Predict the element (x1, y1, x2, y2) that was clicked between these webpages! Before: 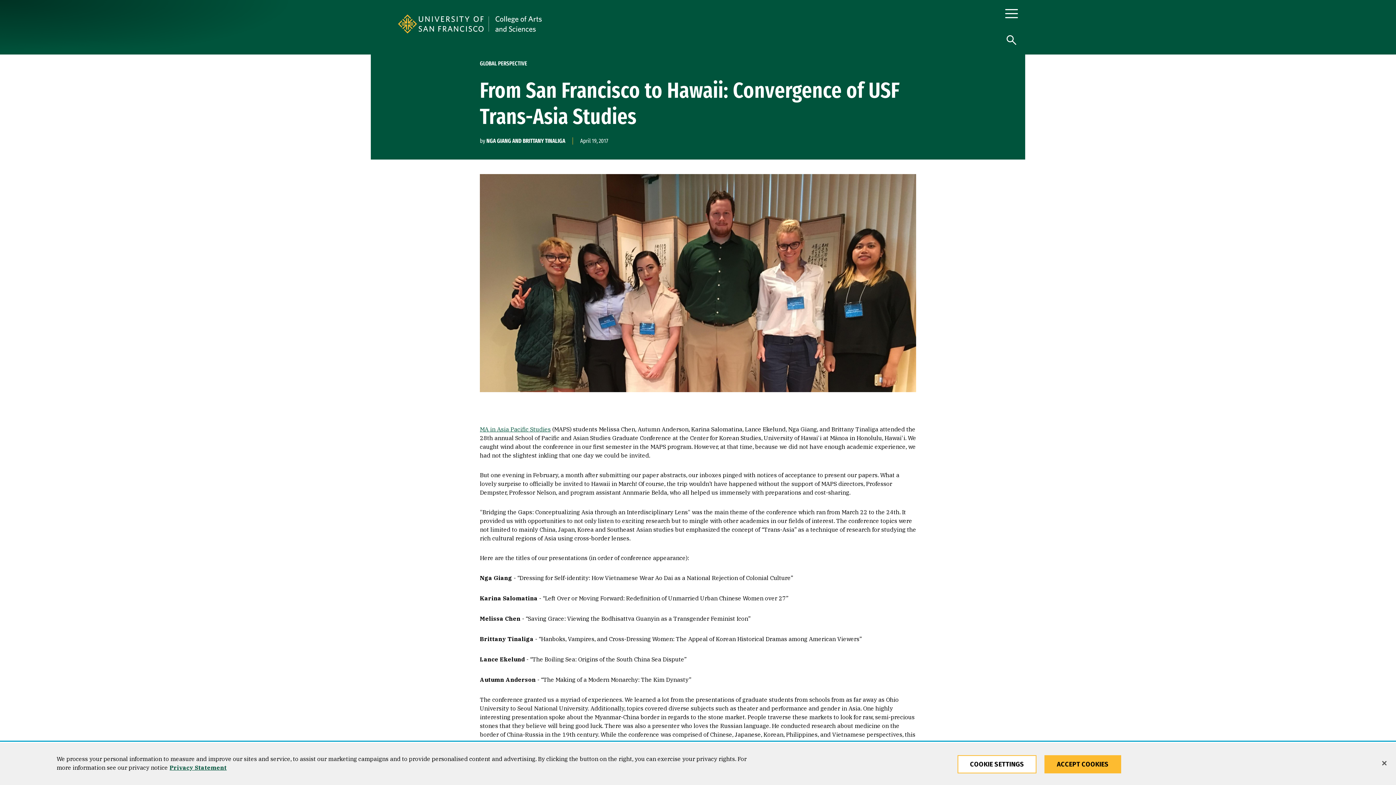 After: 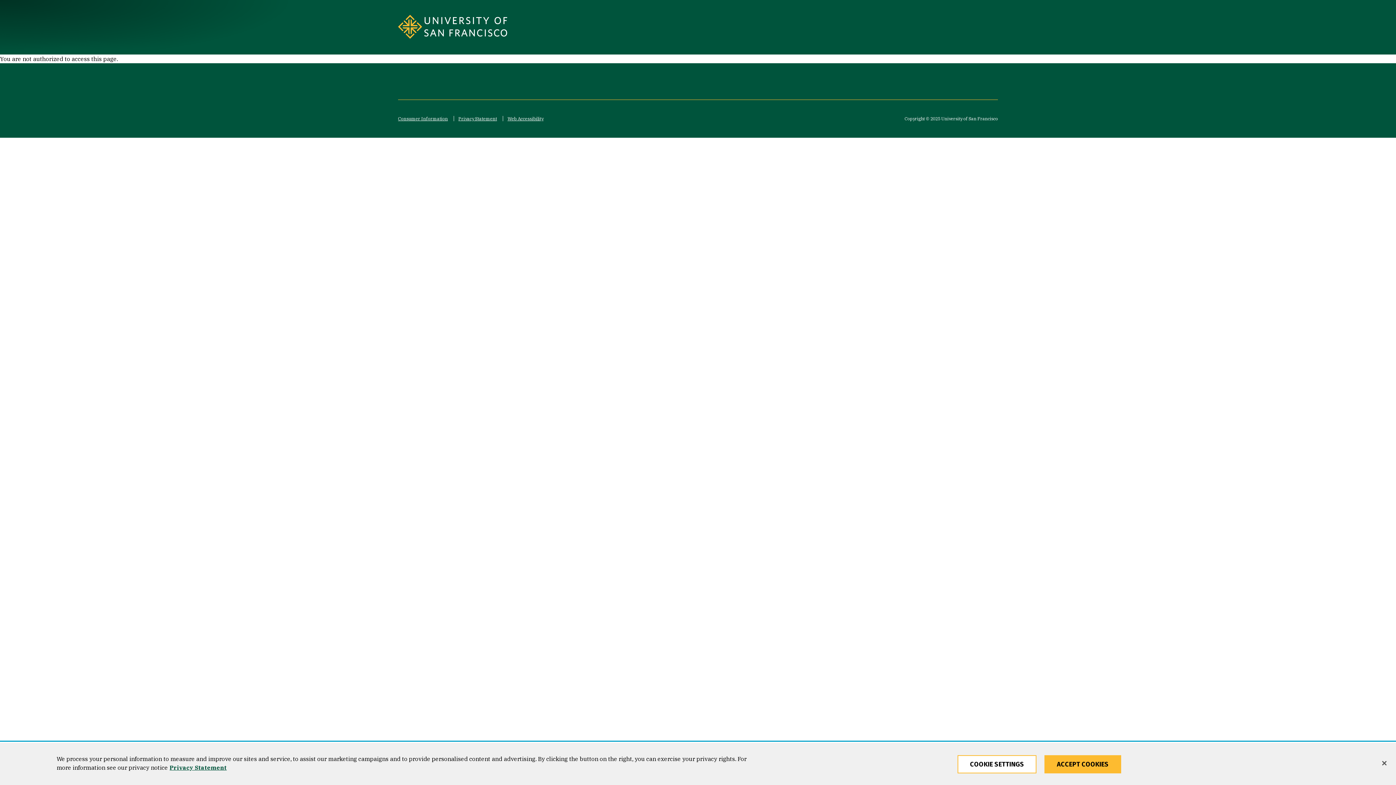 Action: bbox: (480, 425, 550, 433) label: MA in Asia Pacific Studies